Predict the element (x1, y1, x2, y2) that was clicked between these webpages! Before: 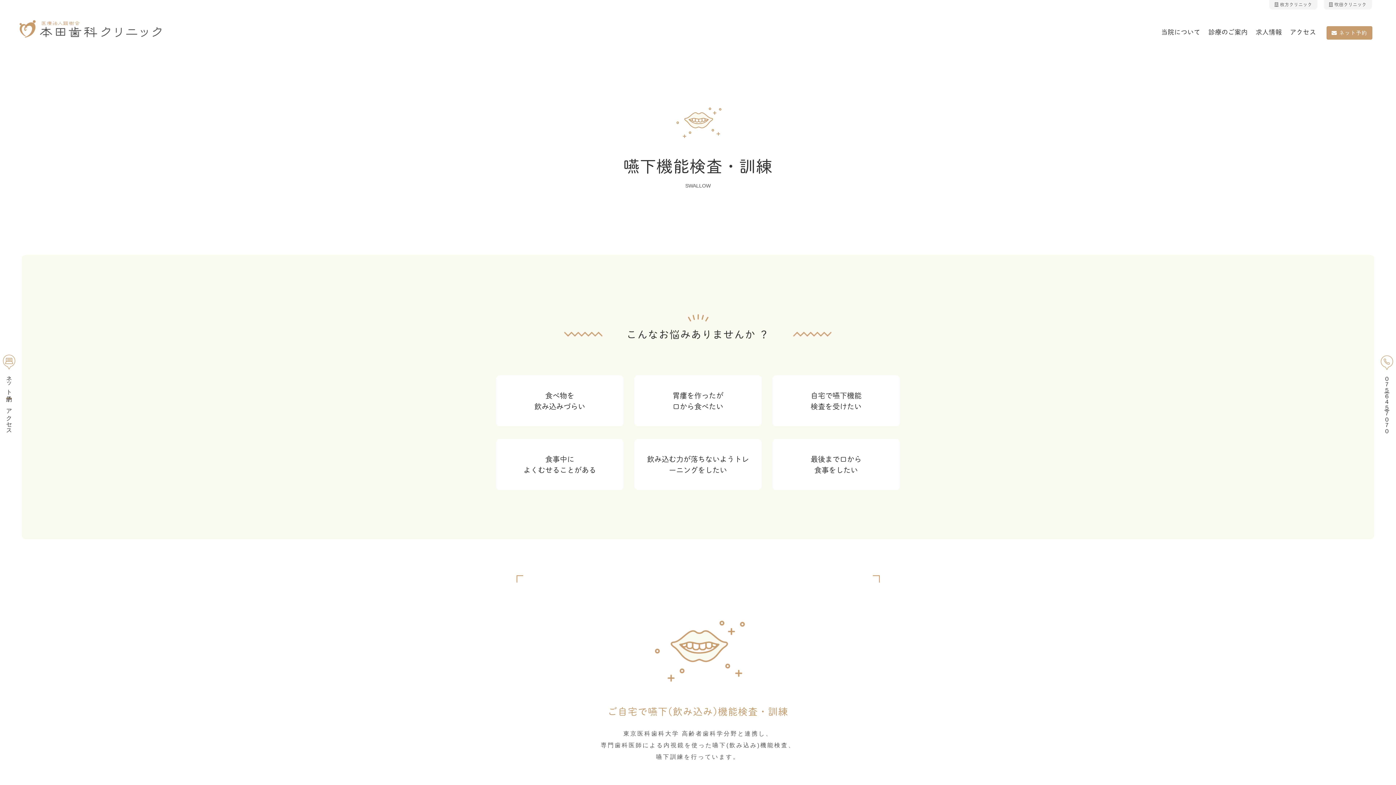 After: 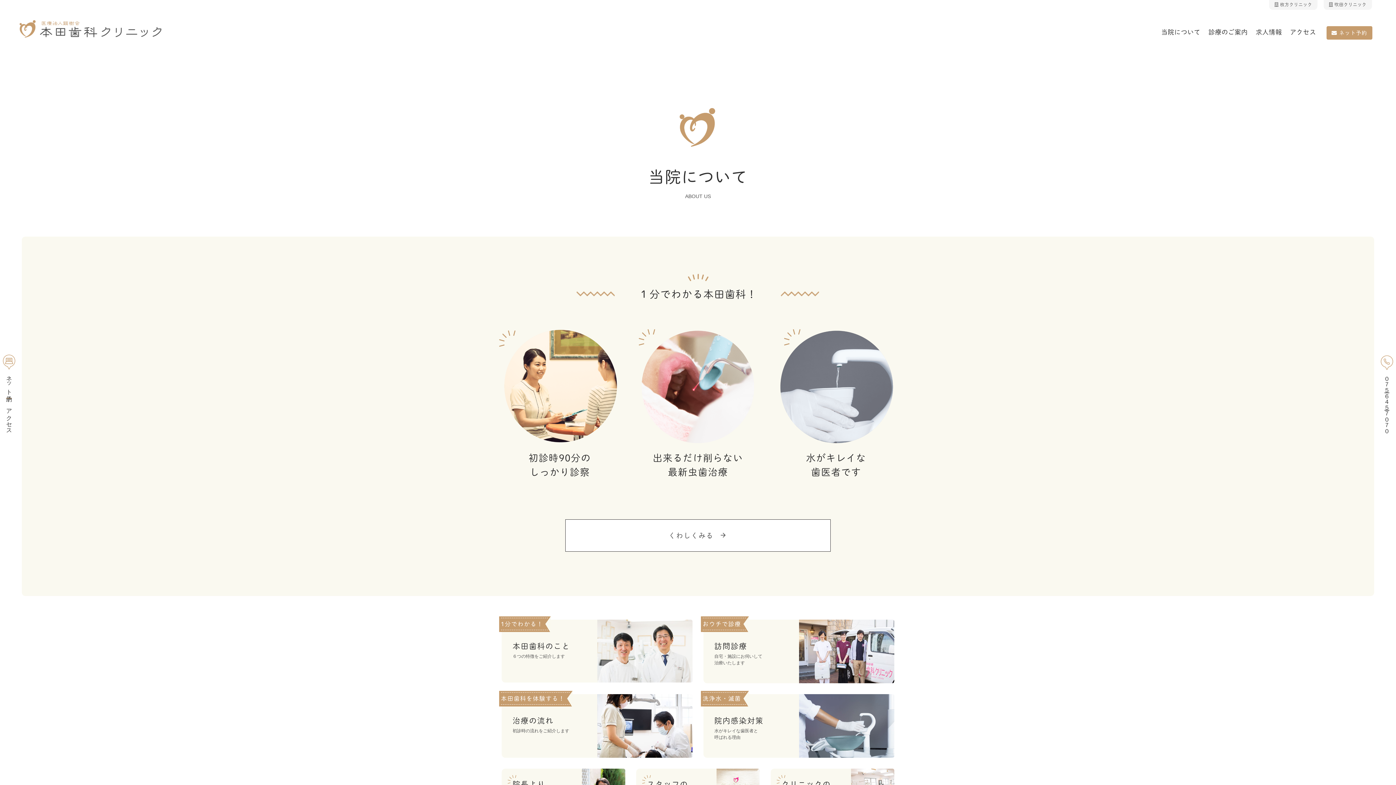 Action: bbox: (1158, 26, 1203, 38) label: 当院について
(current)